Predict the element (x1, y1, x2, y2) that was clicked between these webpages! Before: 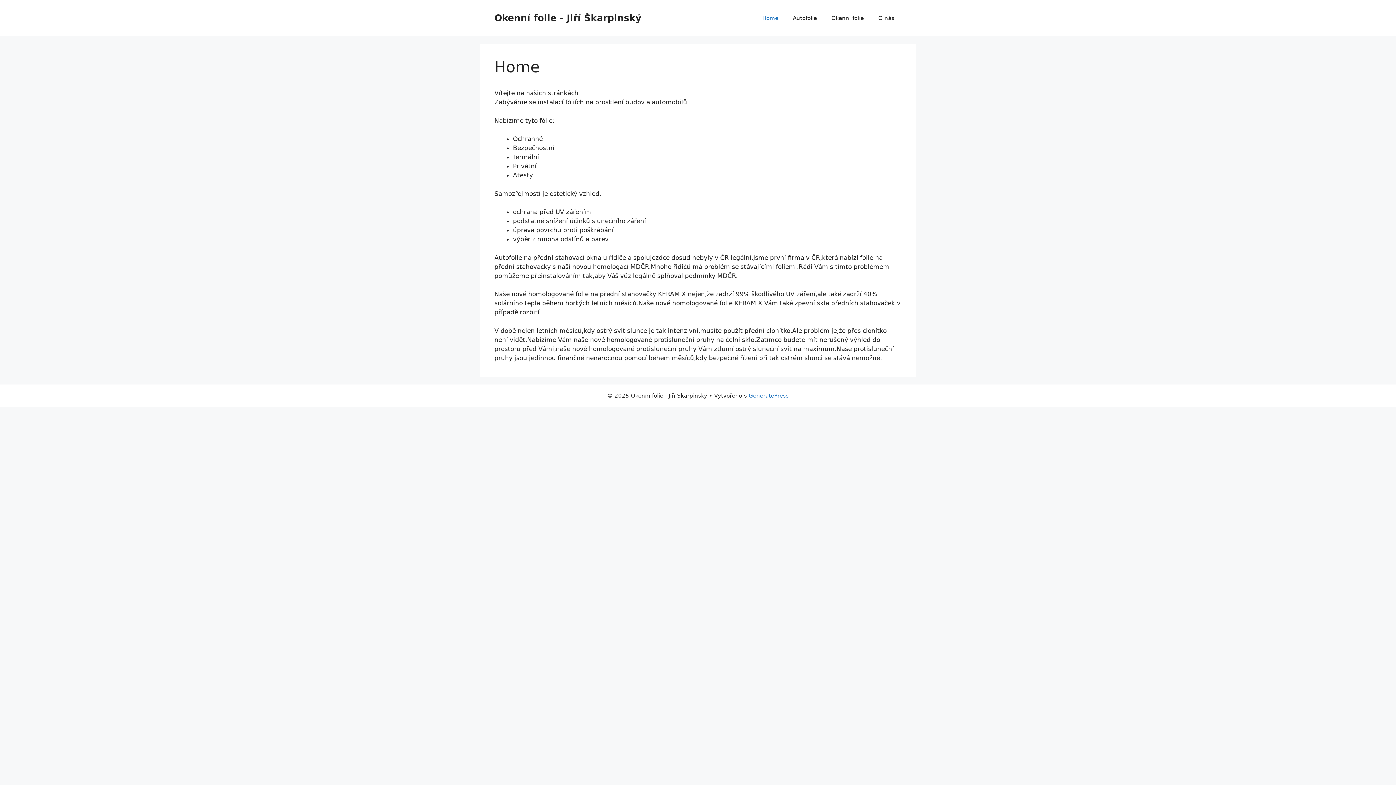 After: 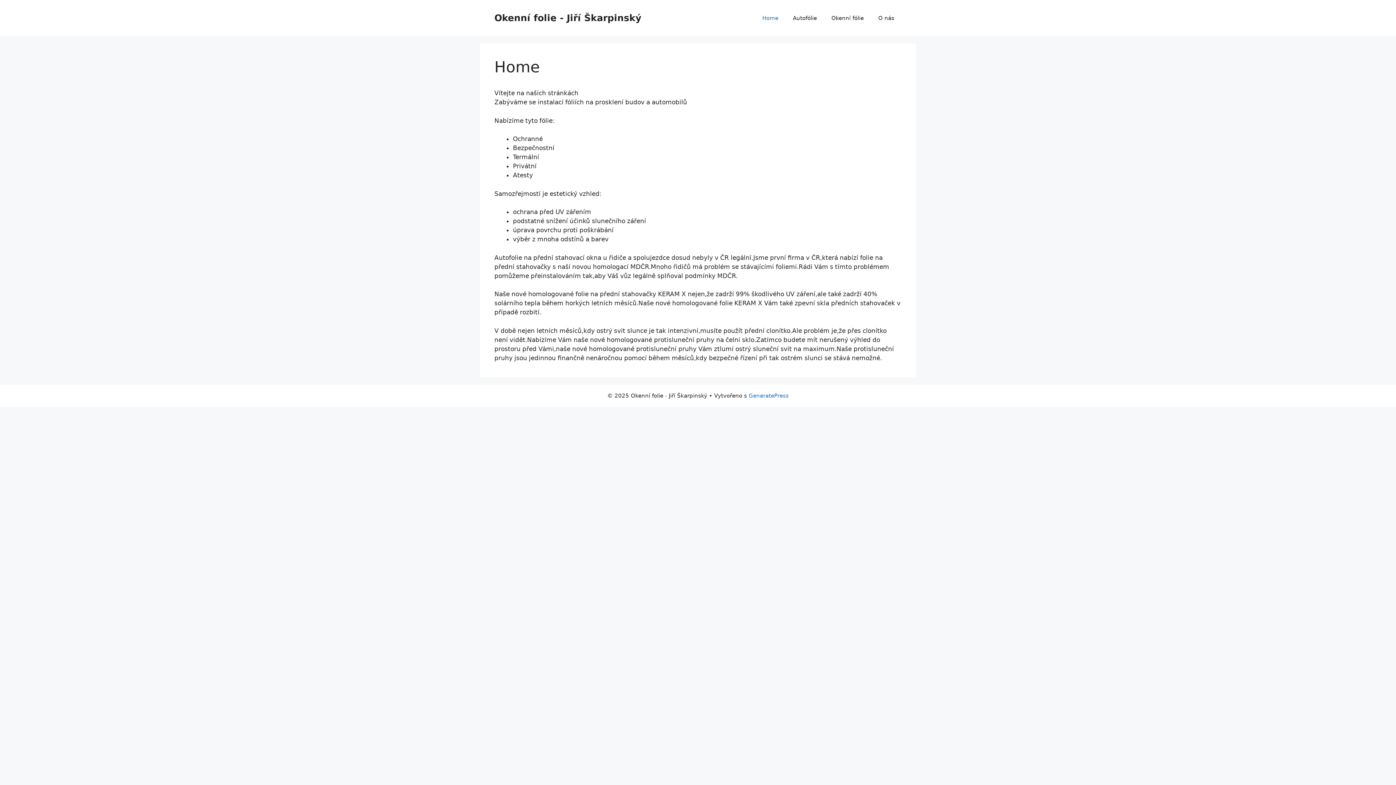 Action: bbox: (494, 12, 641, 23) label: Okenní folie - Jiří Škarpinský